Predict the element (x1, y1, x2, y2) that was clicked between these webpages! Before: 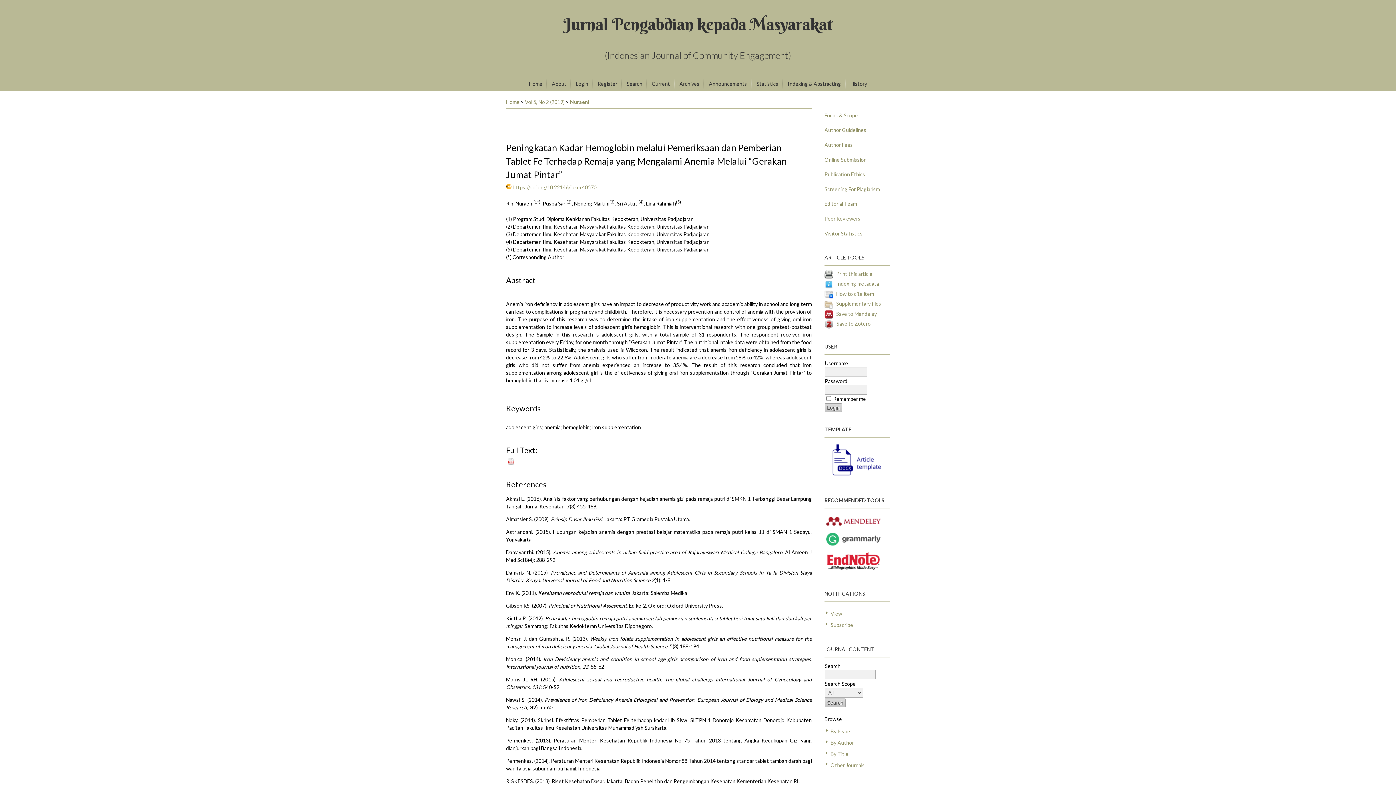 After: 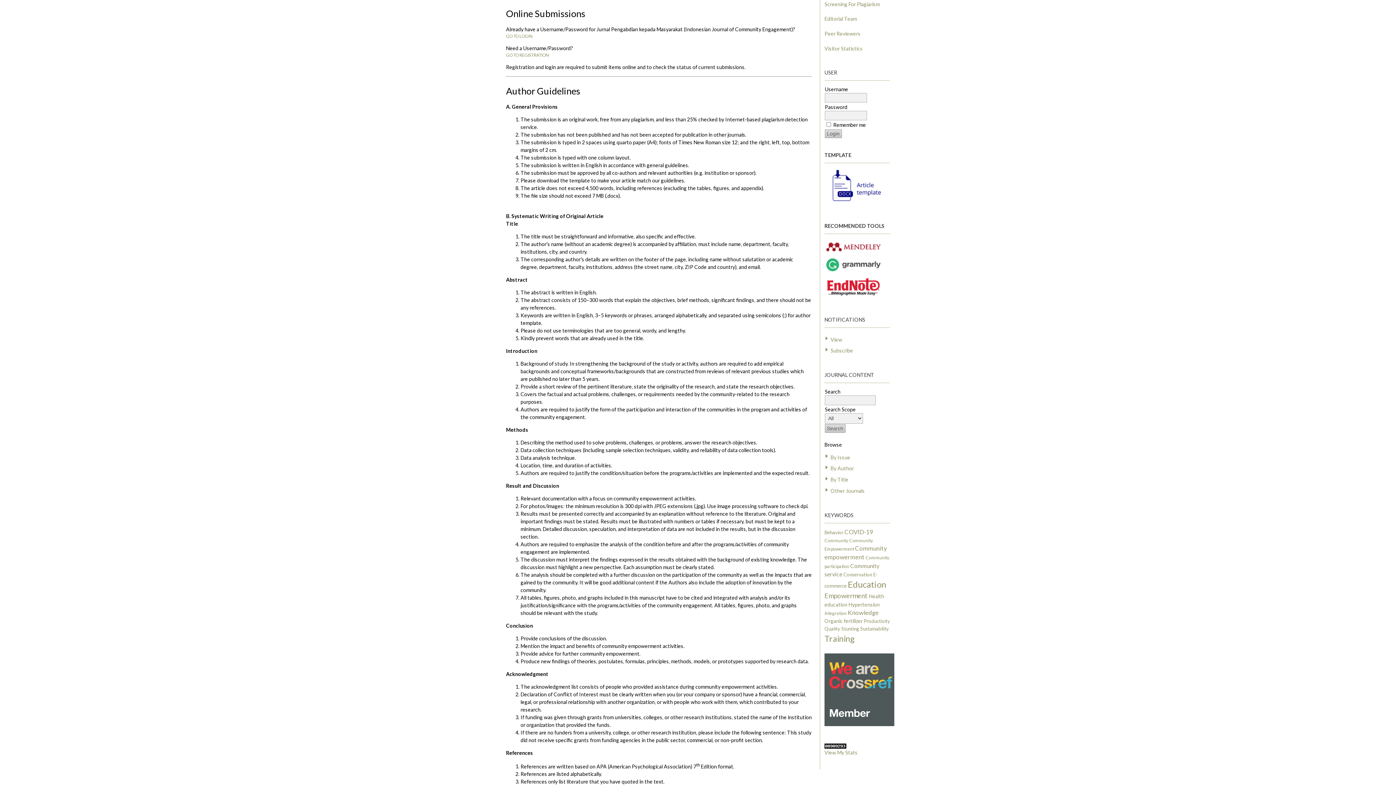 Action: bbox: (820, 152, 894, 167) label: Online Submission